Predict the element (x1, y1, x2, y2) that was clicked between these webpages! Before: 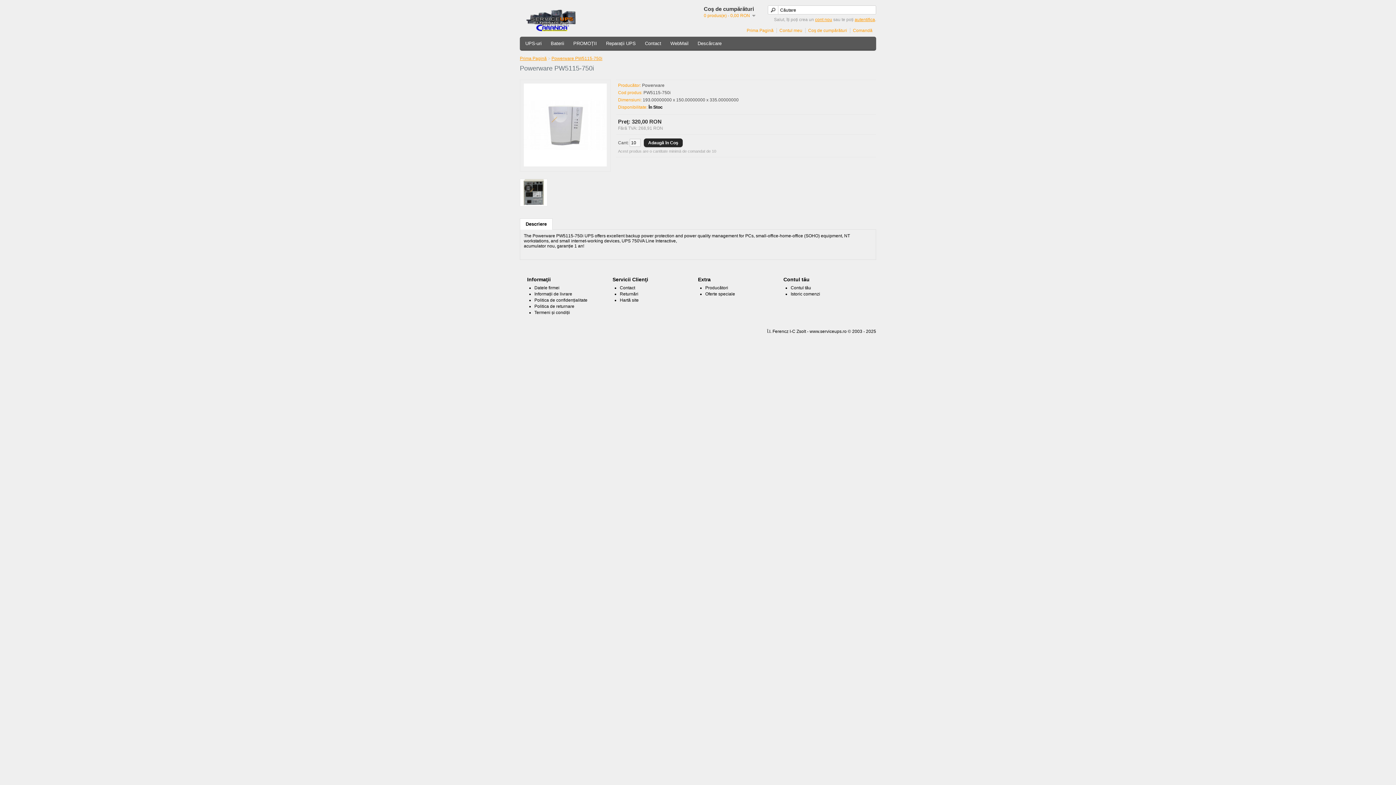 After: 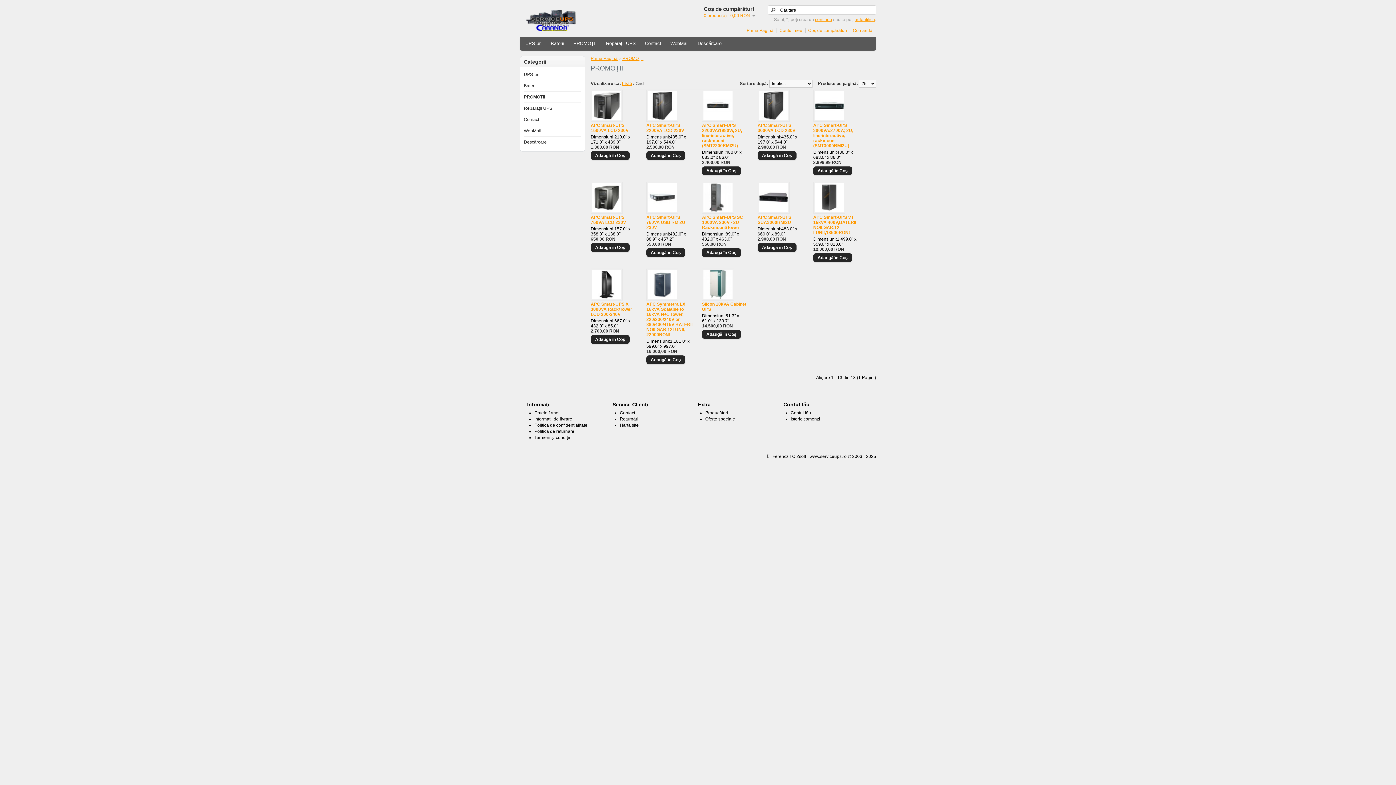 Action: label: PROMOȚII bbox: (569, 38, 600, 48)